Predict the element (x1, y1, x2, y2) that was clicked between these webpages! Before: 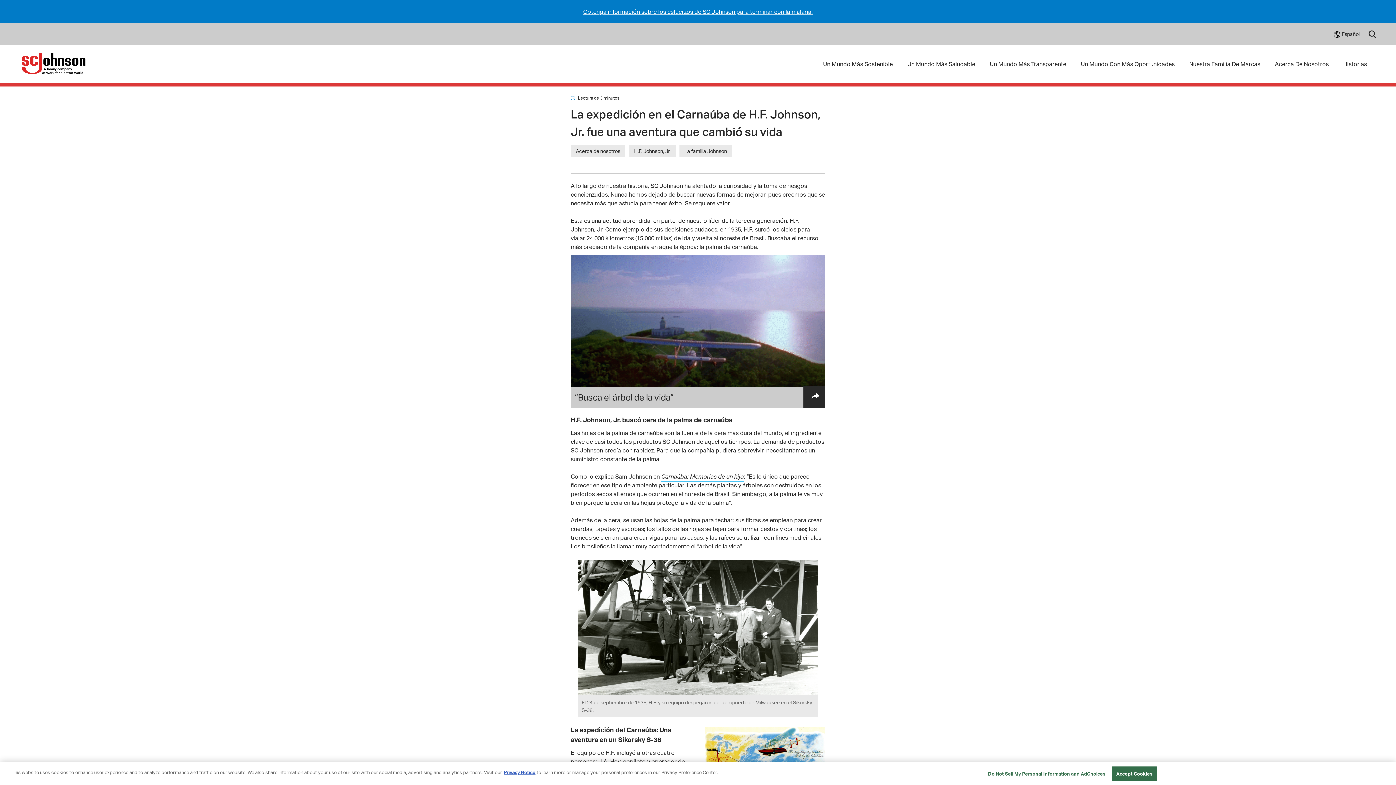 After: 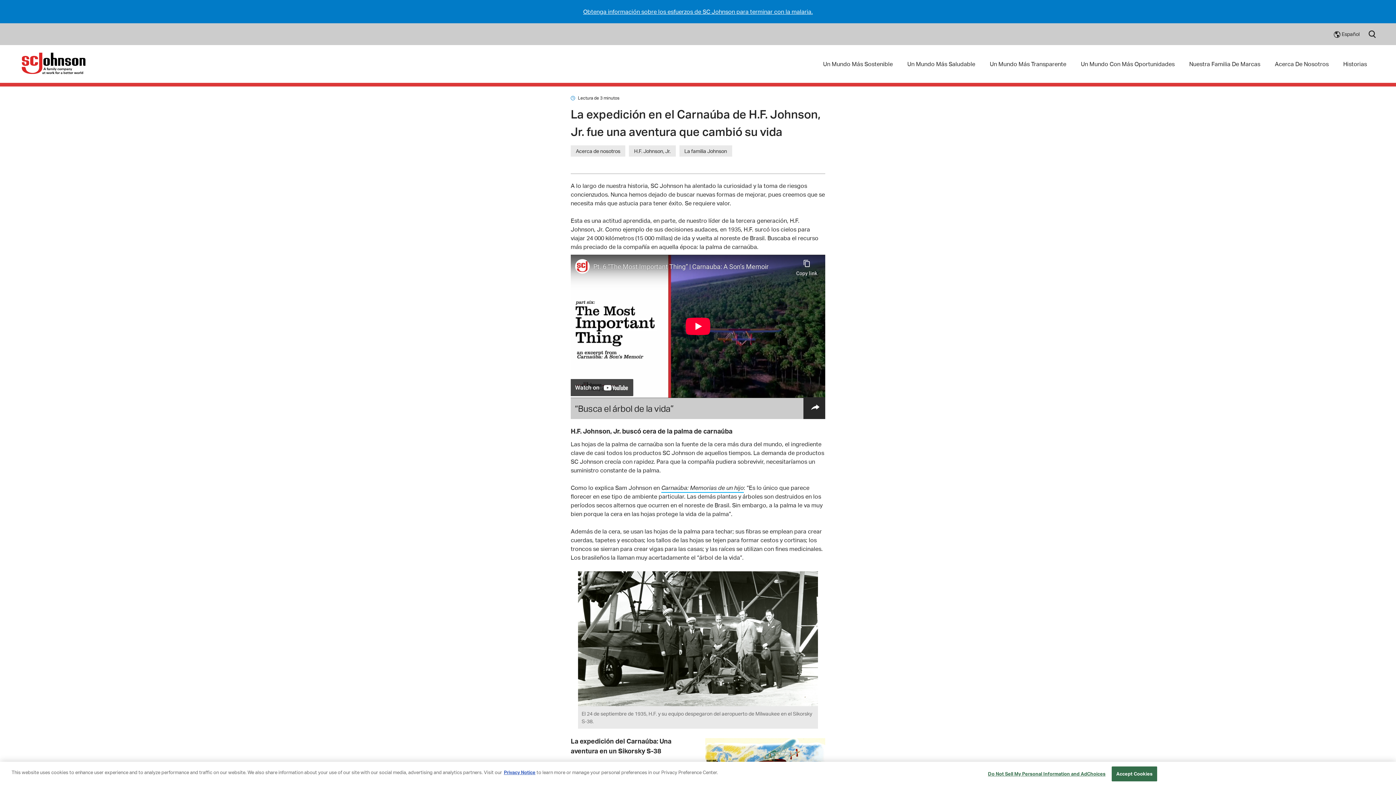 Action: label: Play video bbox: (570, 254, 825, 386)